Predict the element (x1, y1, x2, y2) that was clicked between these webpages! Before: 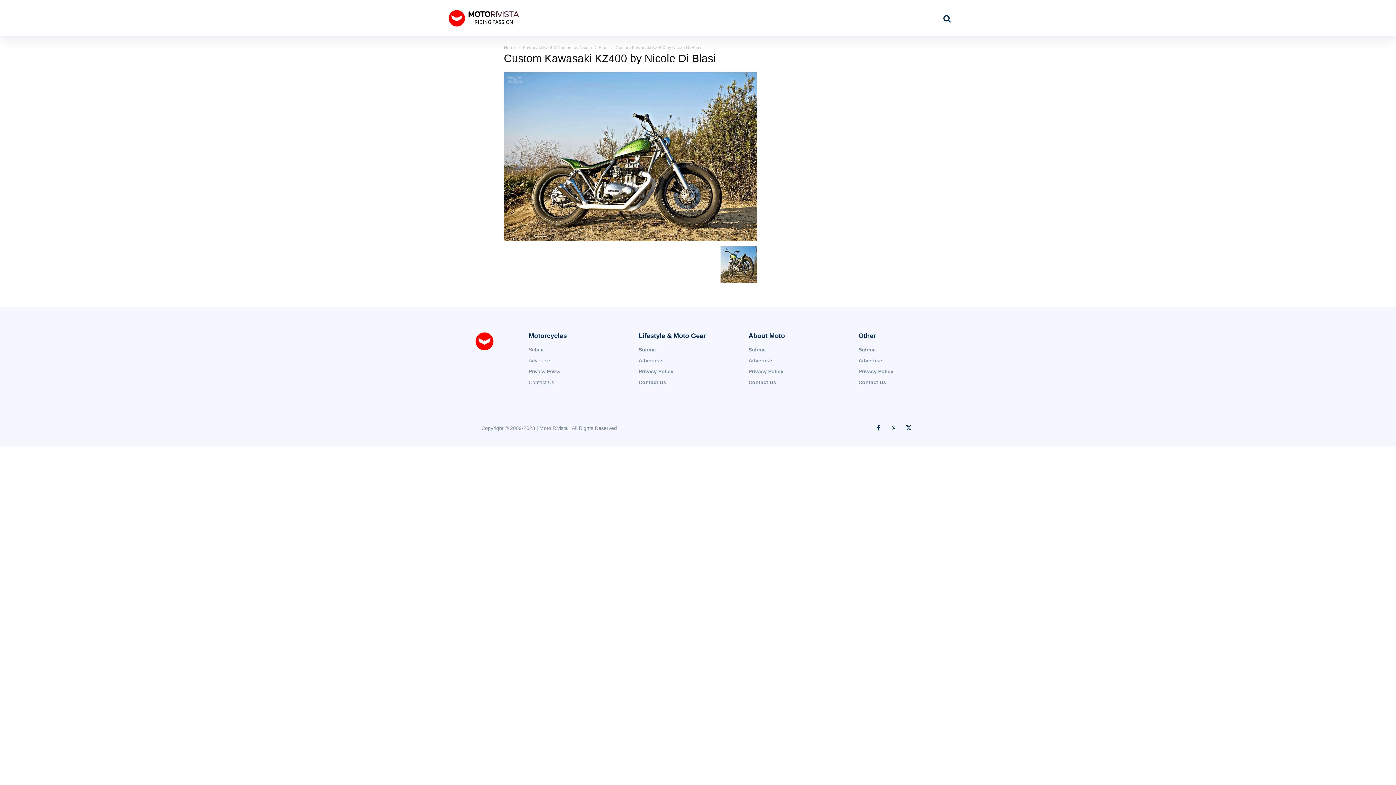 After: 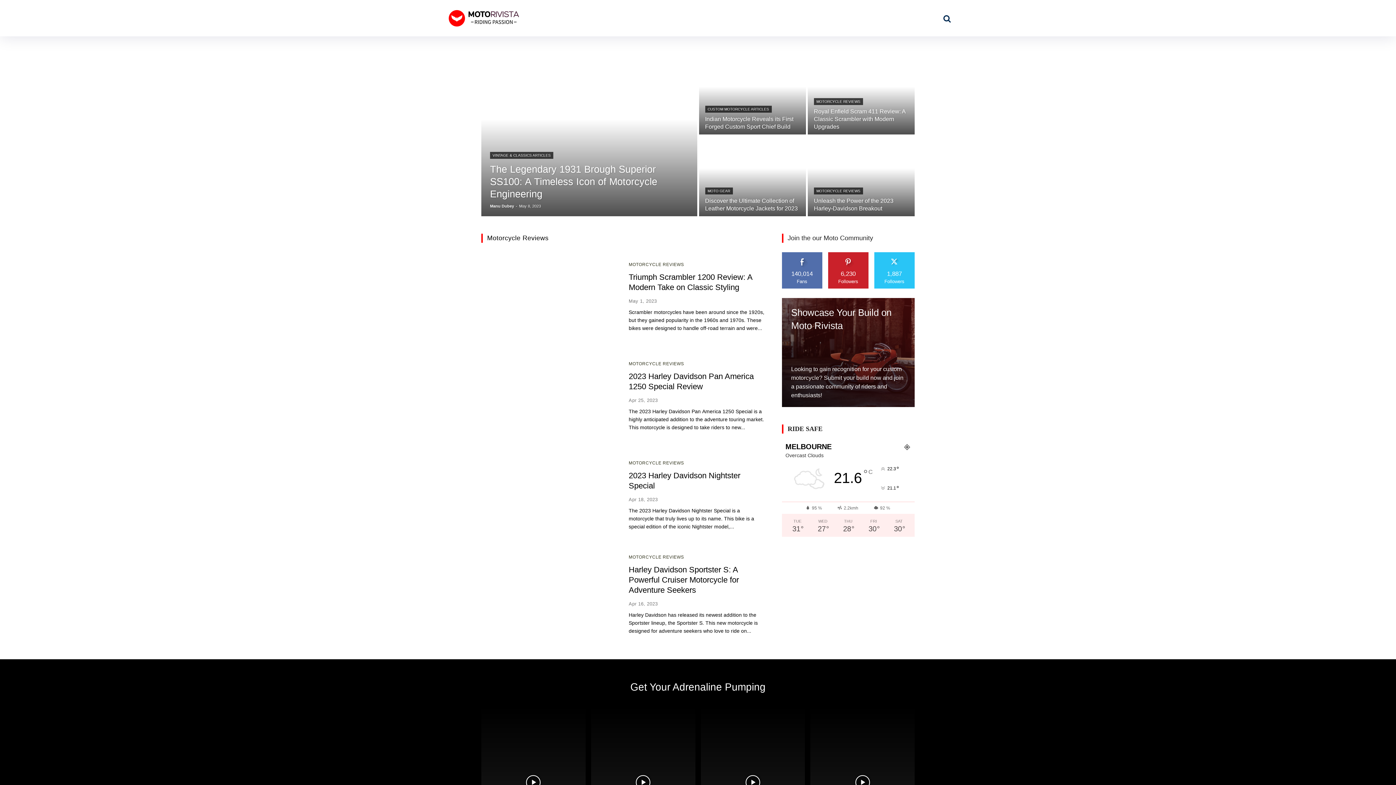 Action: bbox: (457, 332, 511, 350)